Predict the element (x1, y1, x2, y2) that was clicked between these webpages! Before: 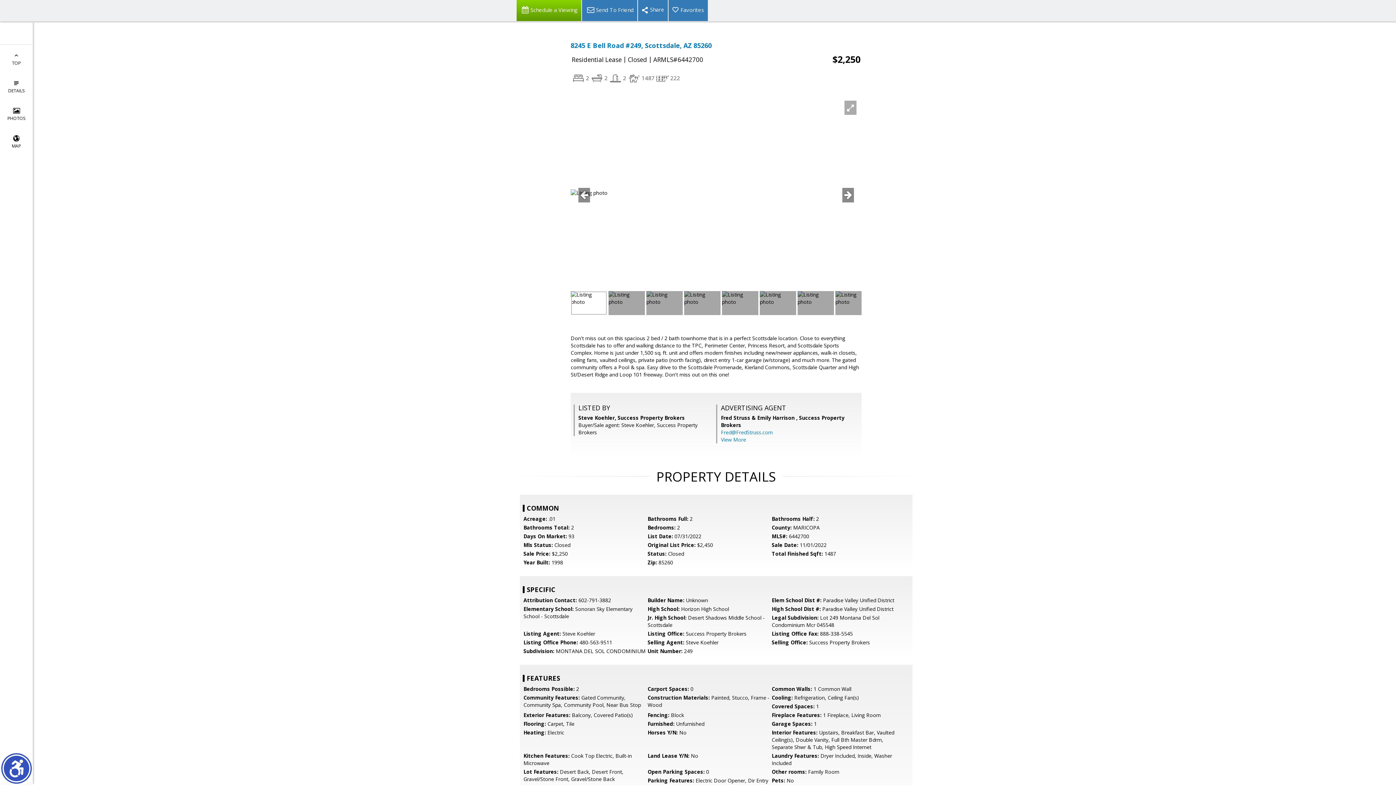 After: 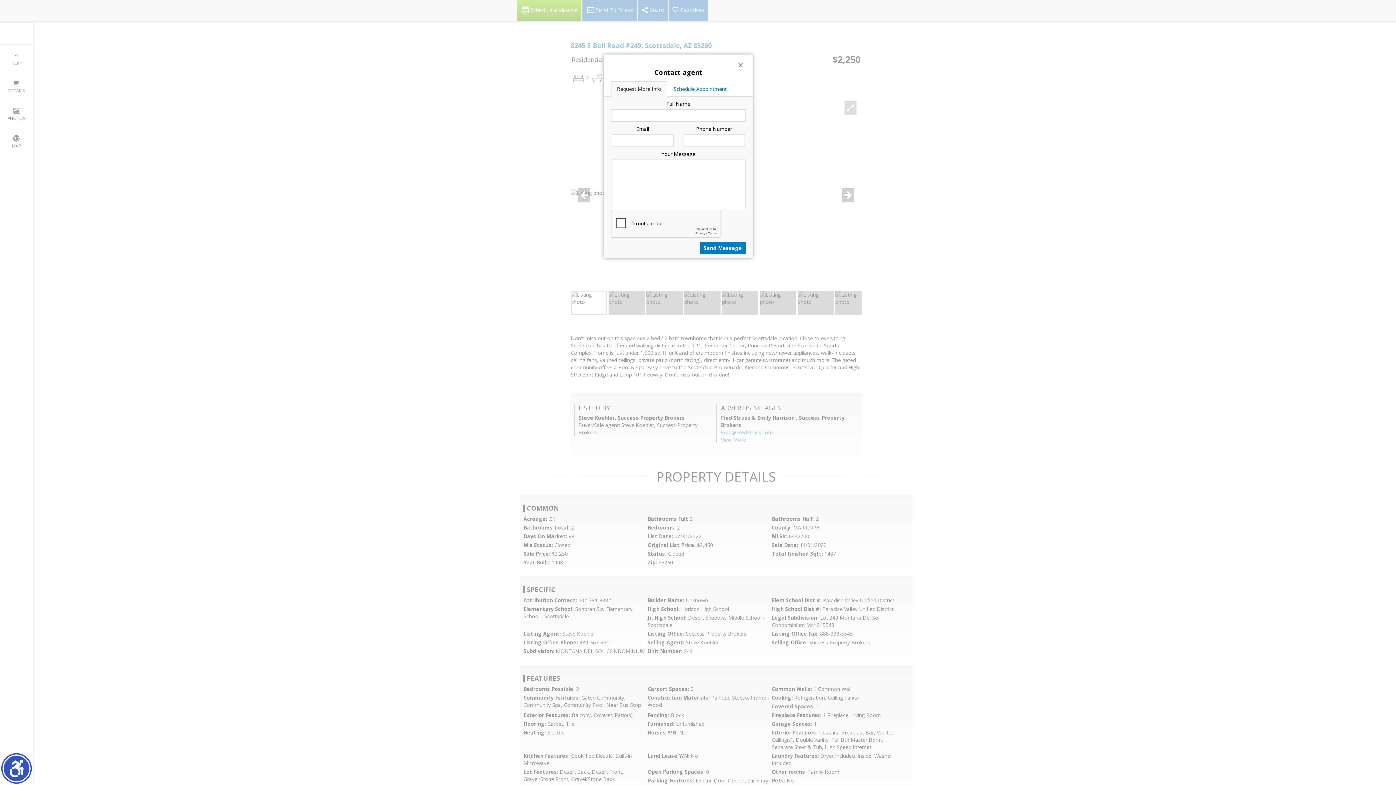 Action: bbox: (516, 0, 581, 21) label: Schedule a Viewing